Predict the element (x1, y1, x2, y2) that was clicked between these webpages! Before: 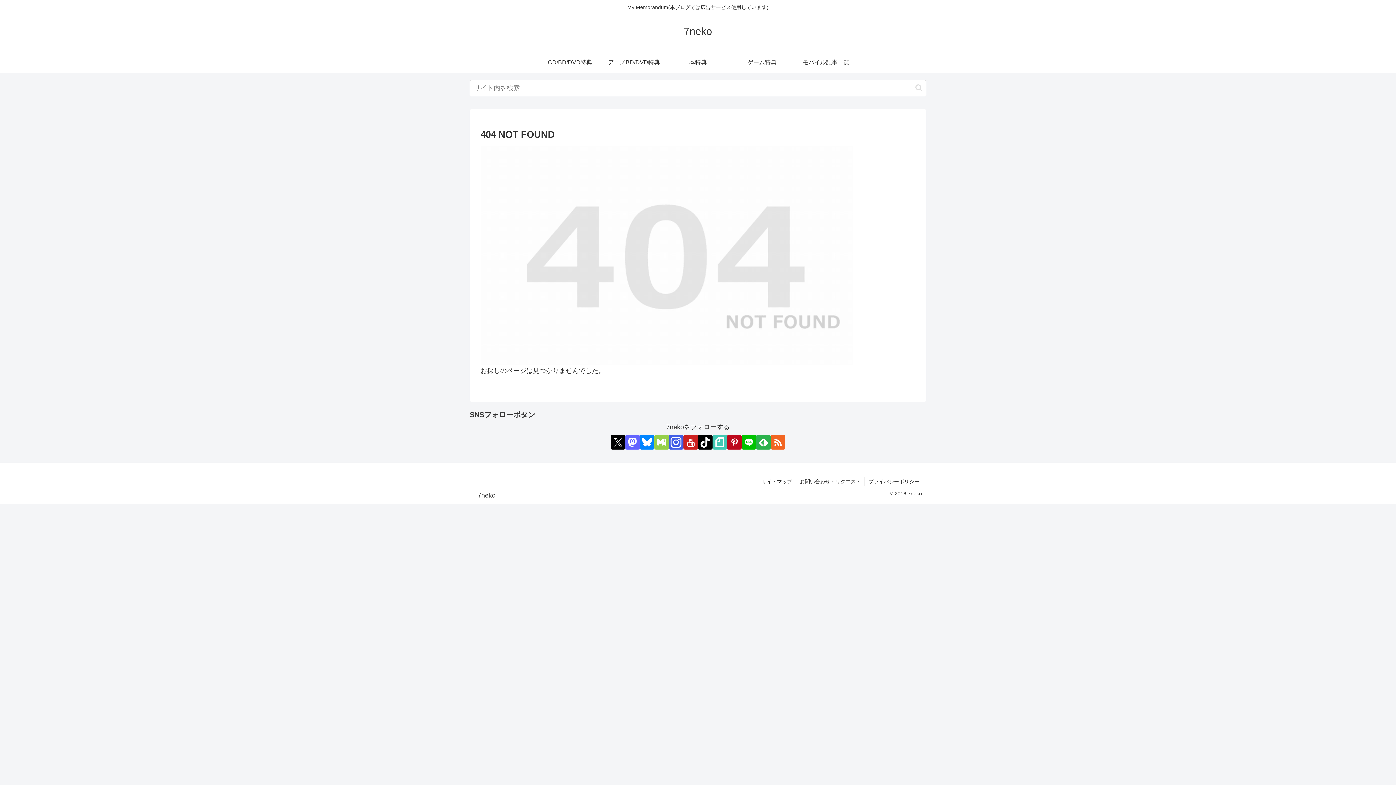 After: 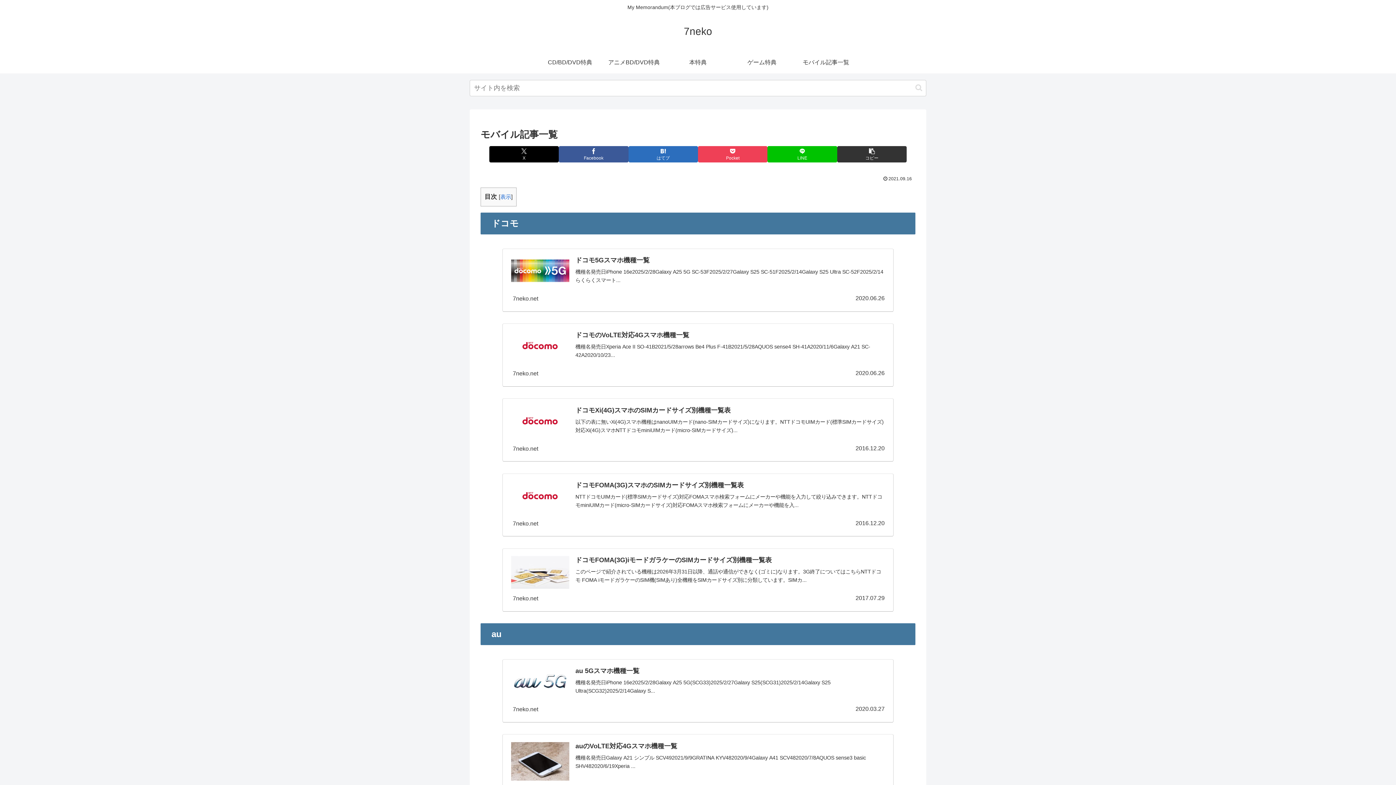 Action: bbox: (794, 51, 858, 73) label: モバイル記事一覧